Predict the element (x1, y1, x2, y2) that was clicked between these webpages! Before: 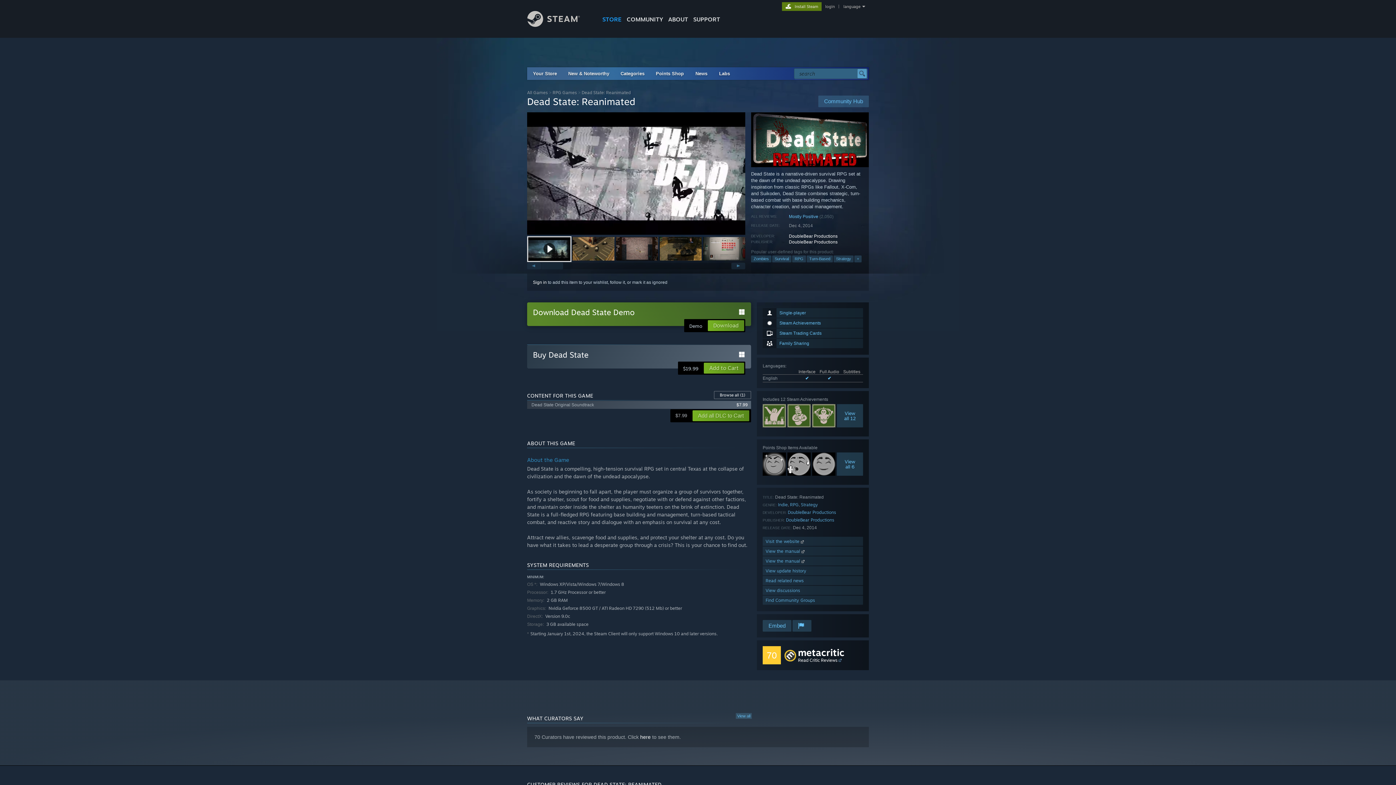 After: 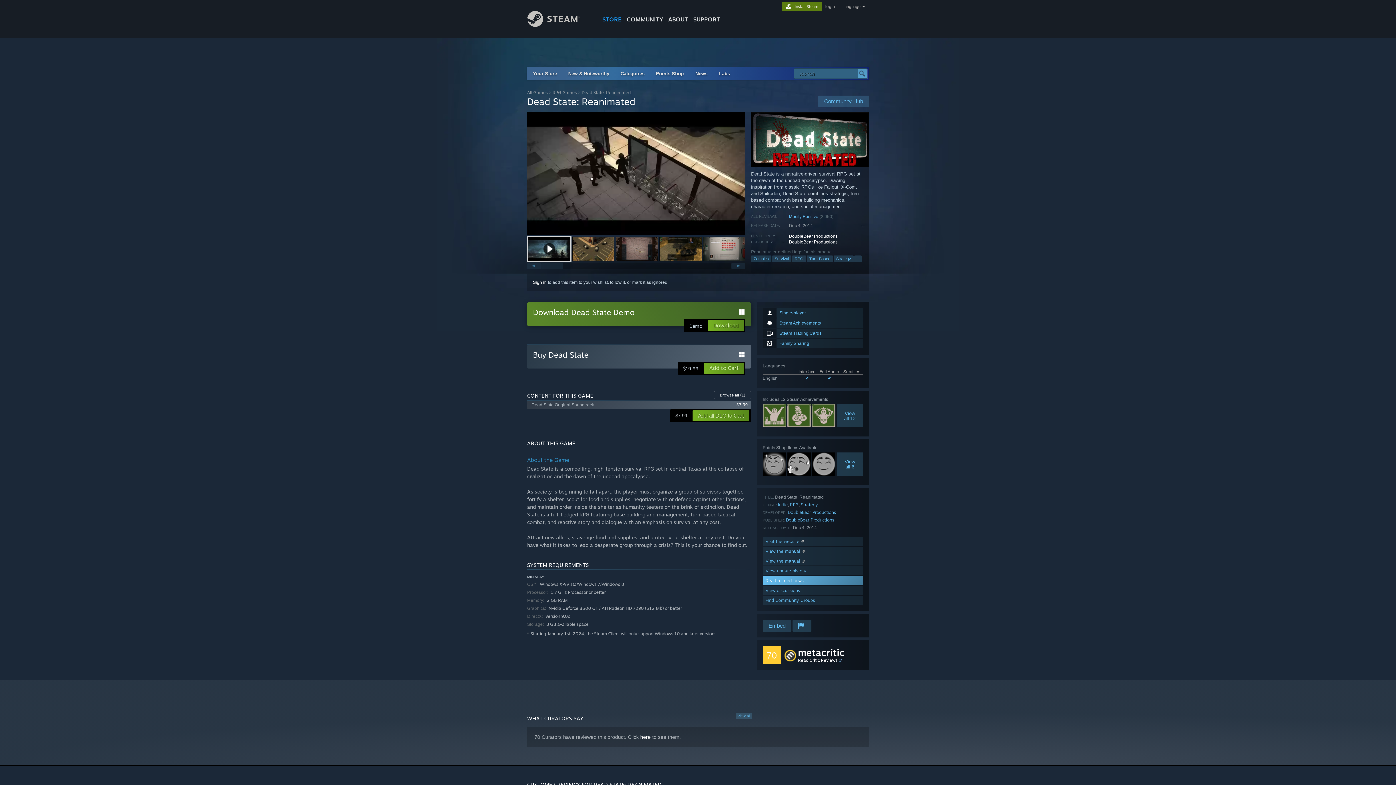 Action: bbox: (762, 576, 863, 585) label: Read related news